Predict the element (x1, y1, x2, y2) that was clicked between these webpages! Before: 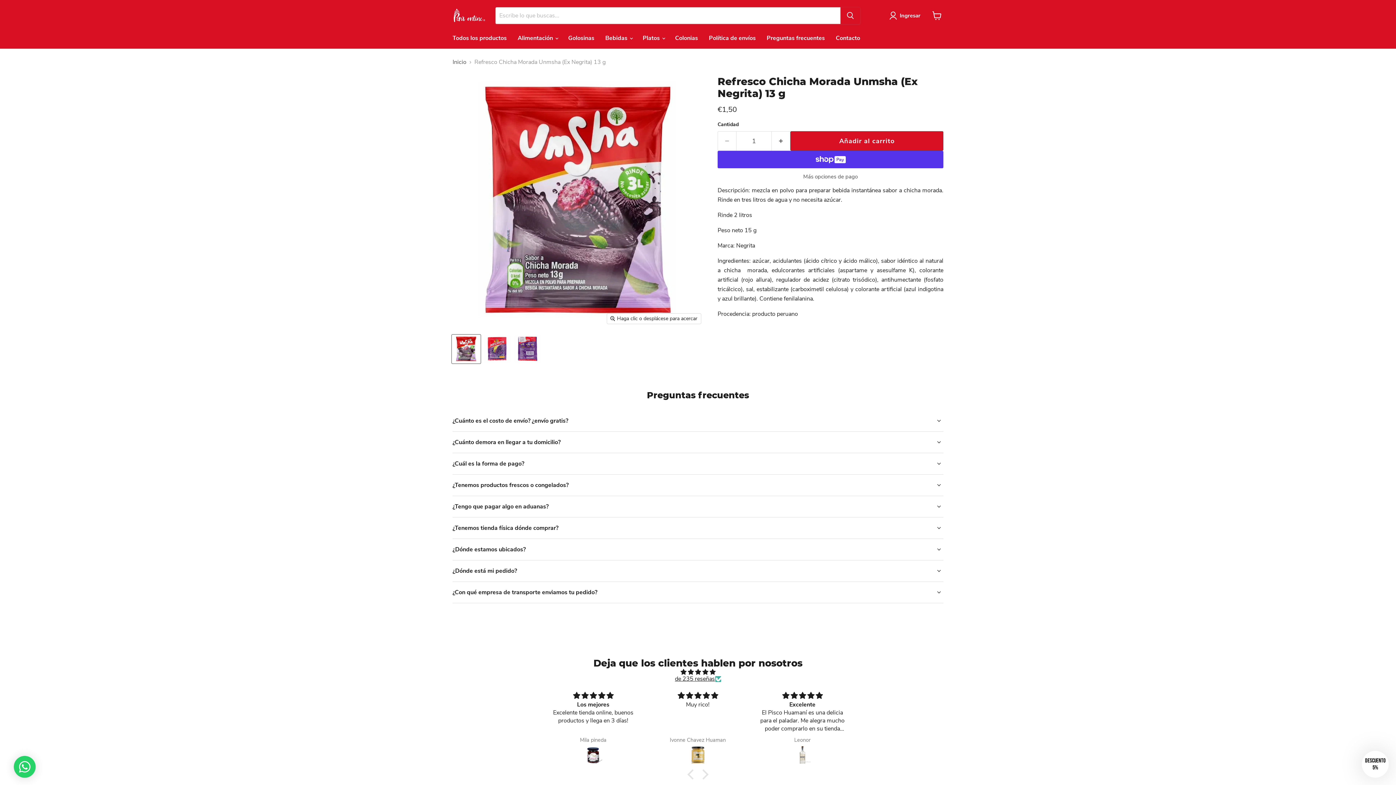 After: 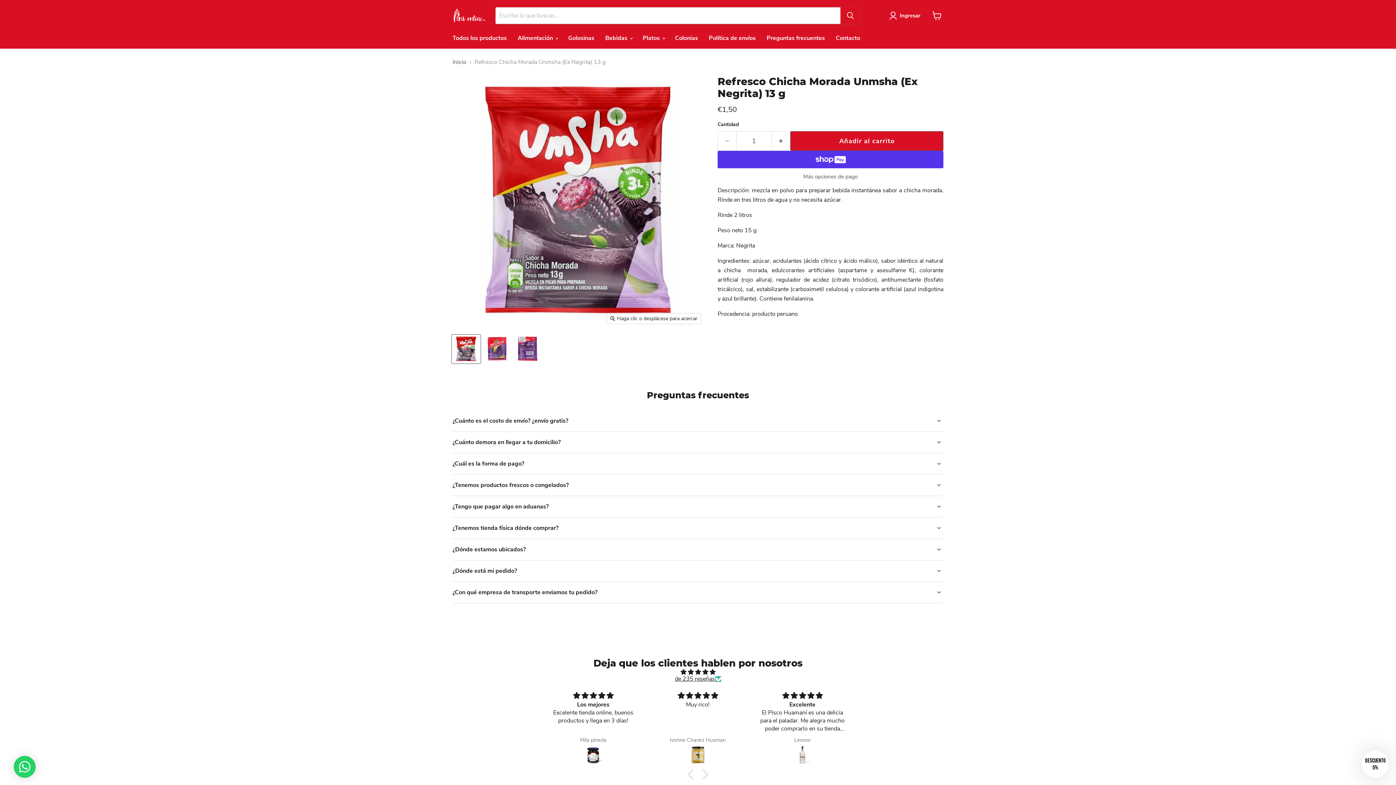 Action: label: Chicha Morada Unmsha (Ex Negrita) 15 g  miniatura bbox: (452, 335, 480, 363)